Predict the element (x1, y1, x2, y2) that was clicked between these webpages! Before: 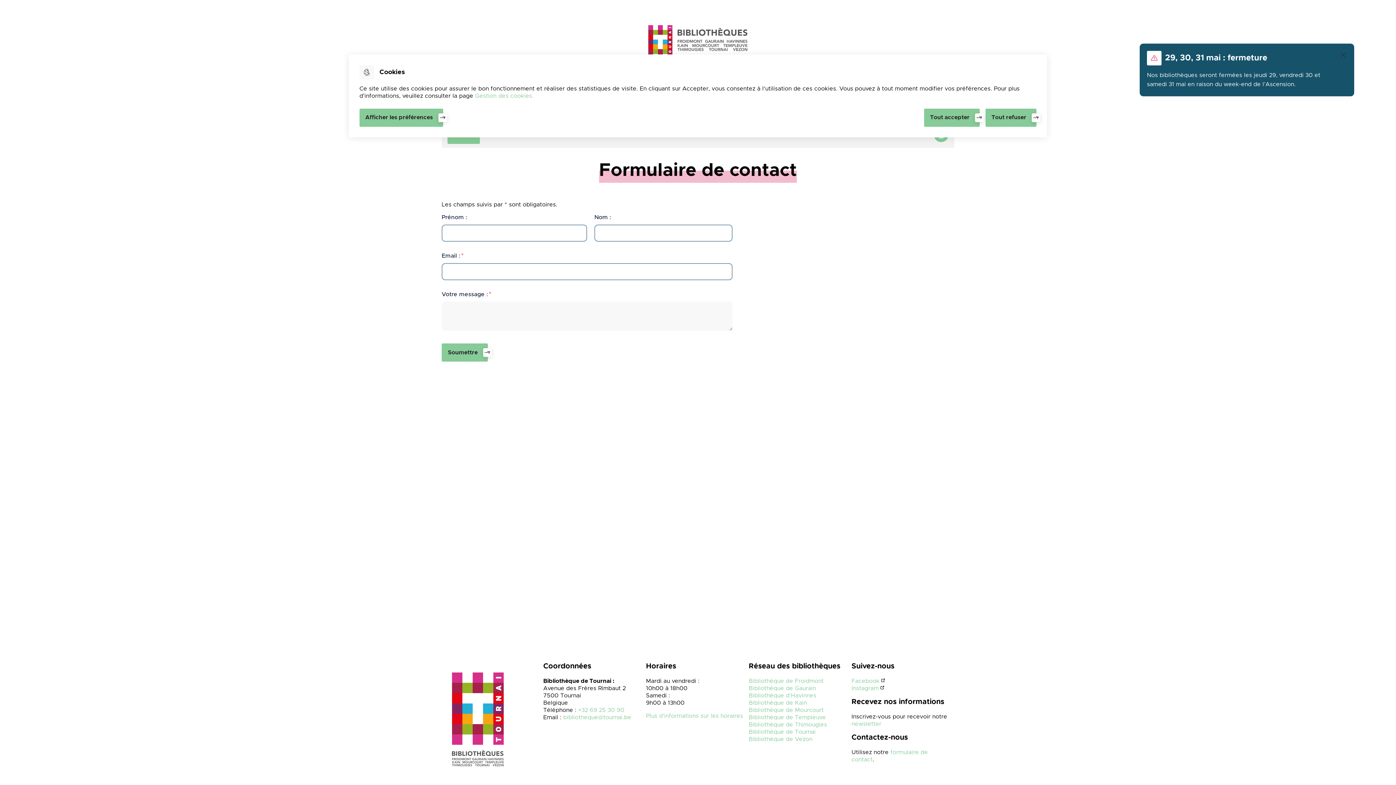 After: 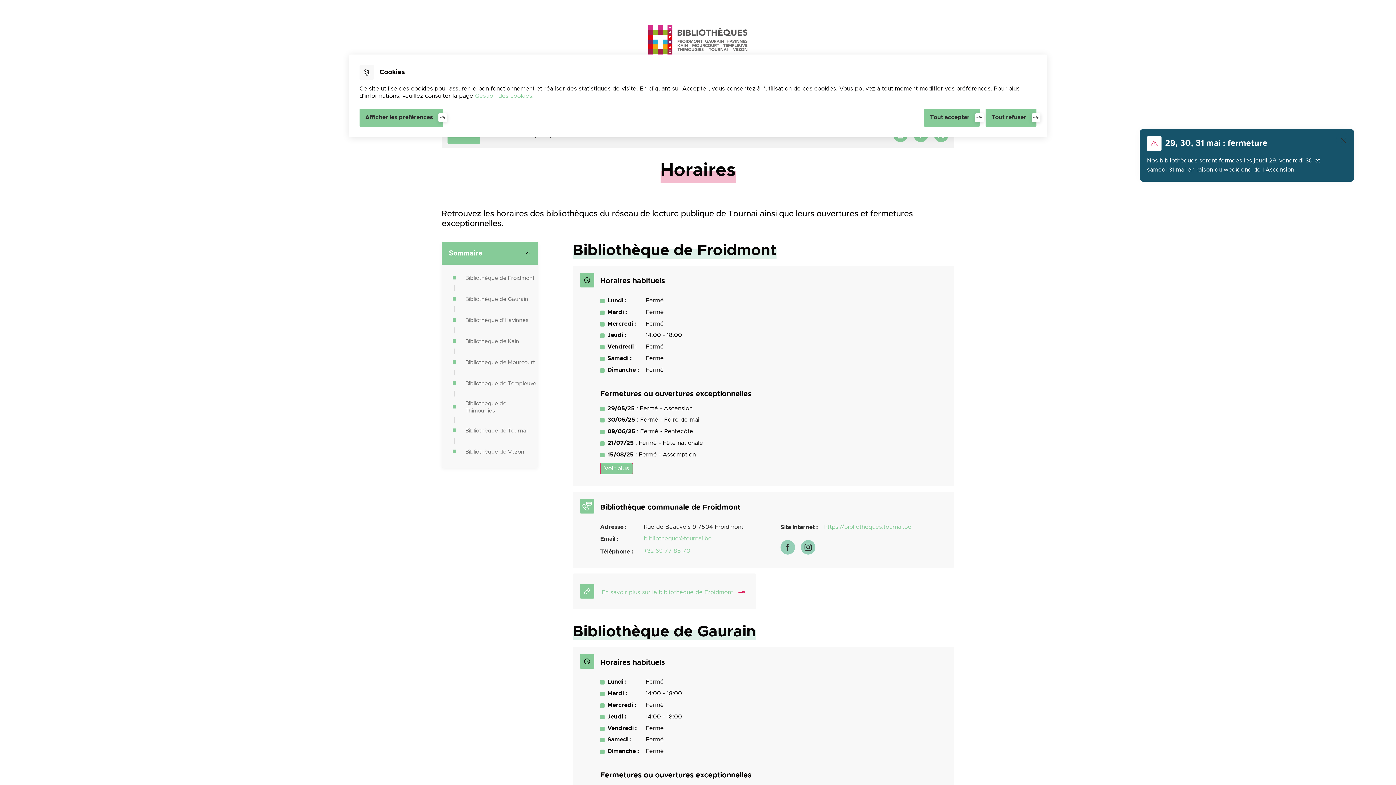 Action: label: Plus d'informations sur les horaires bbox: (646, 713, 743, 720)